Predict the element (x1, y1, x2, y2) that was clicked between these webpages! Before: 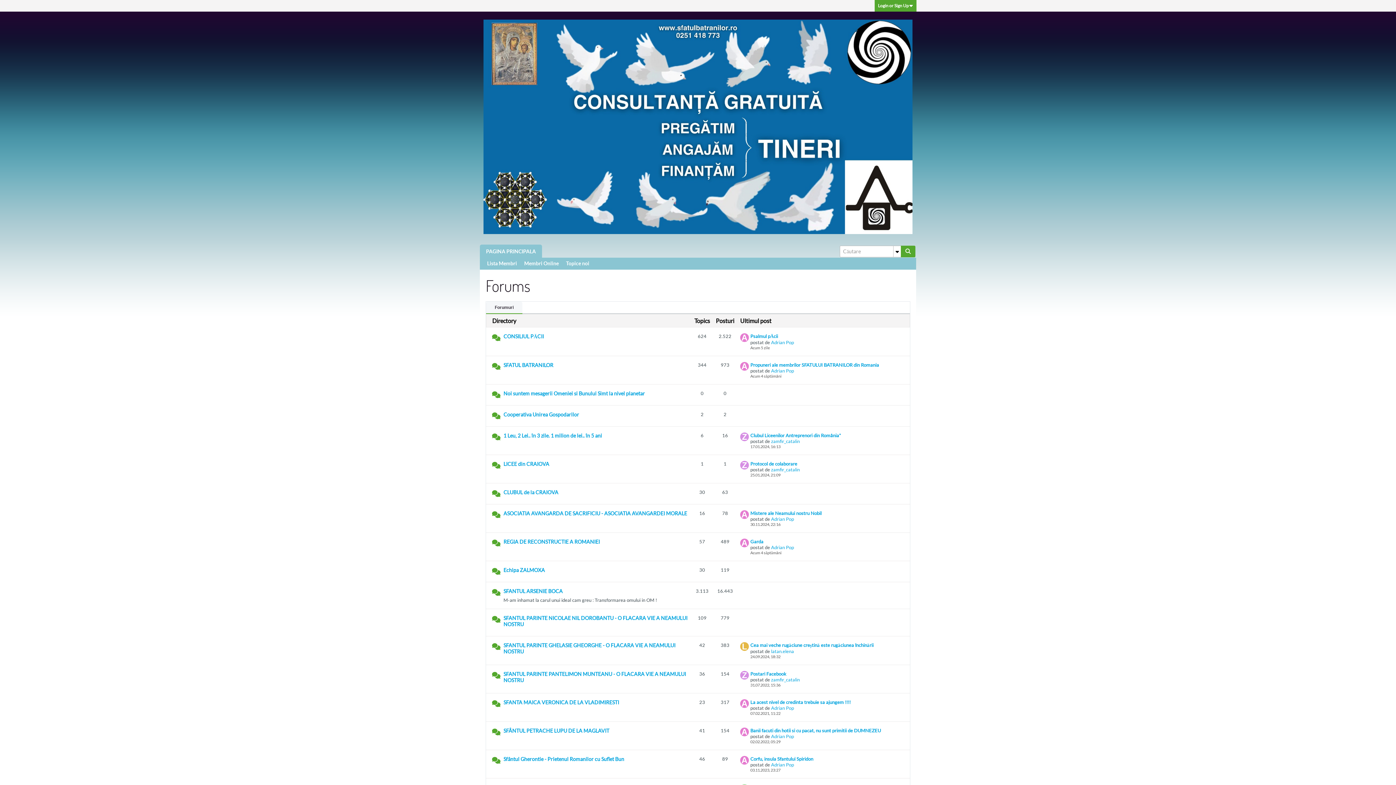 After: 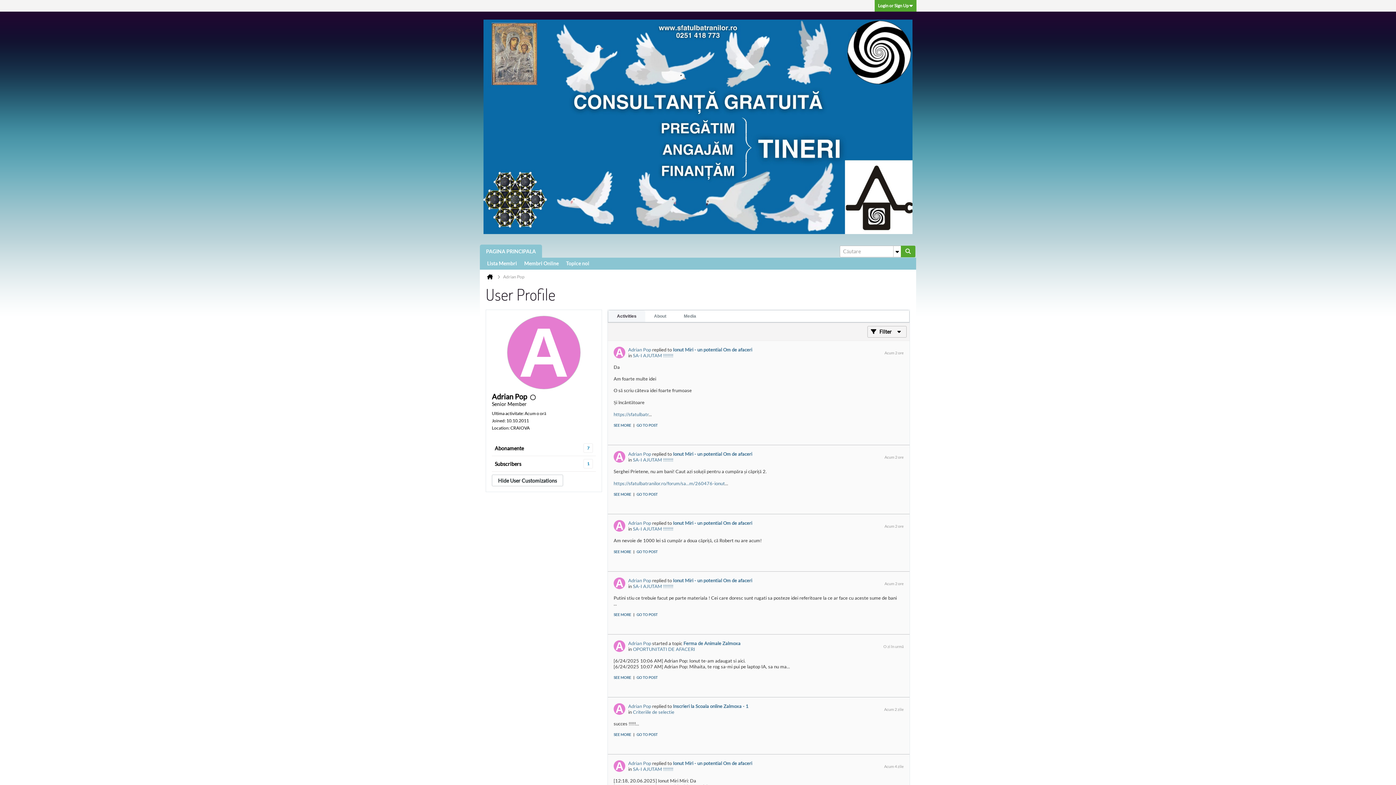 Action: bbox: (771, 339, 794, 345) label: Adrian Pop